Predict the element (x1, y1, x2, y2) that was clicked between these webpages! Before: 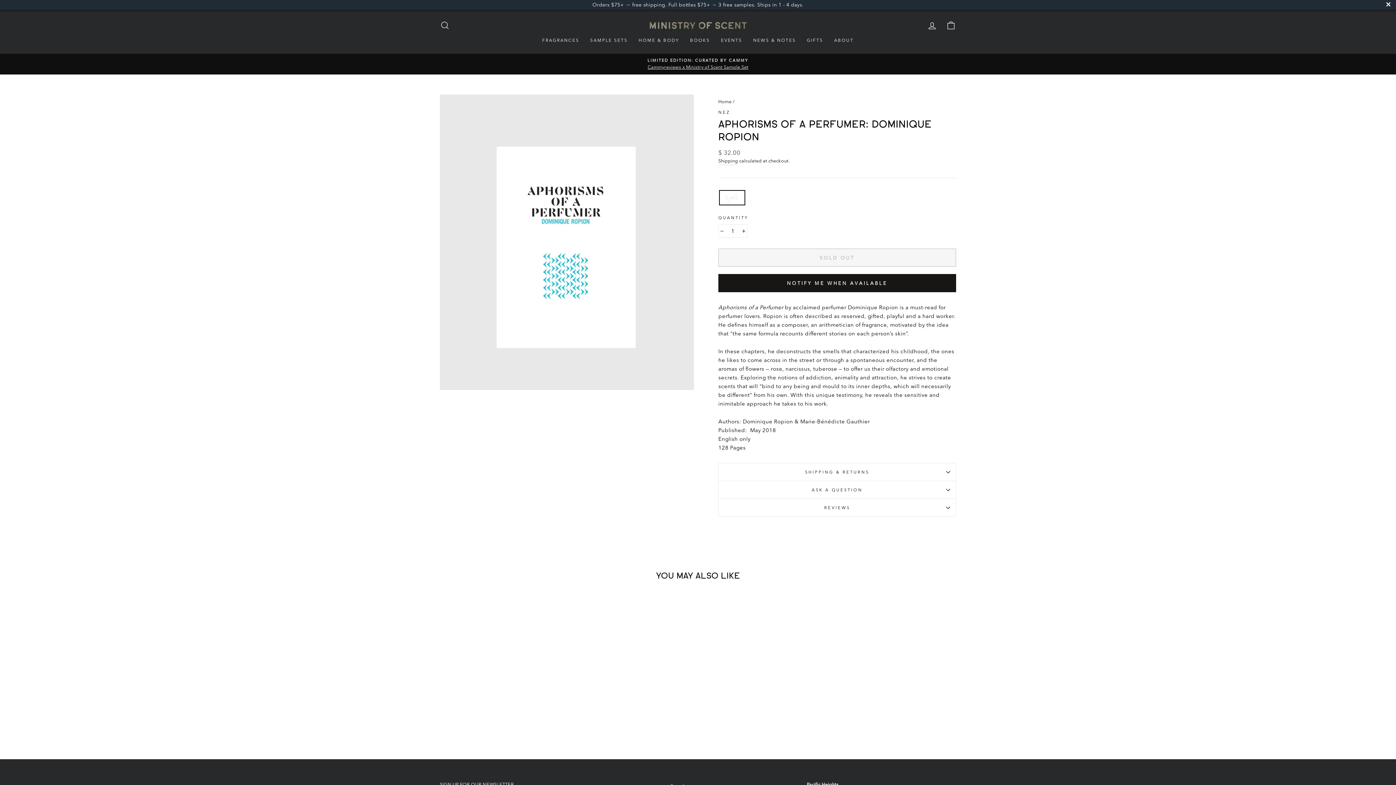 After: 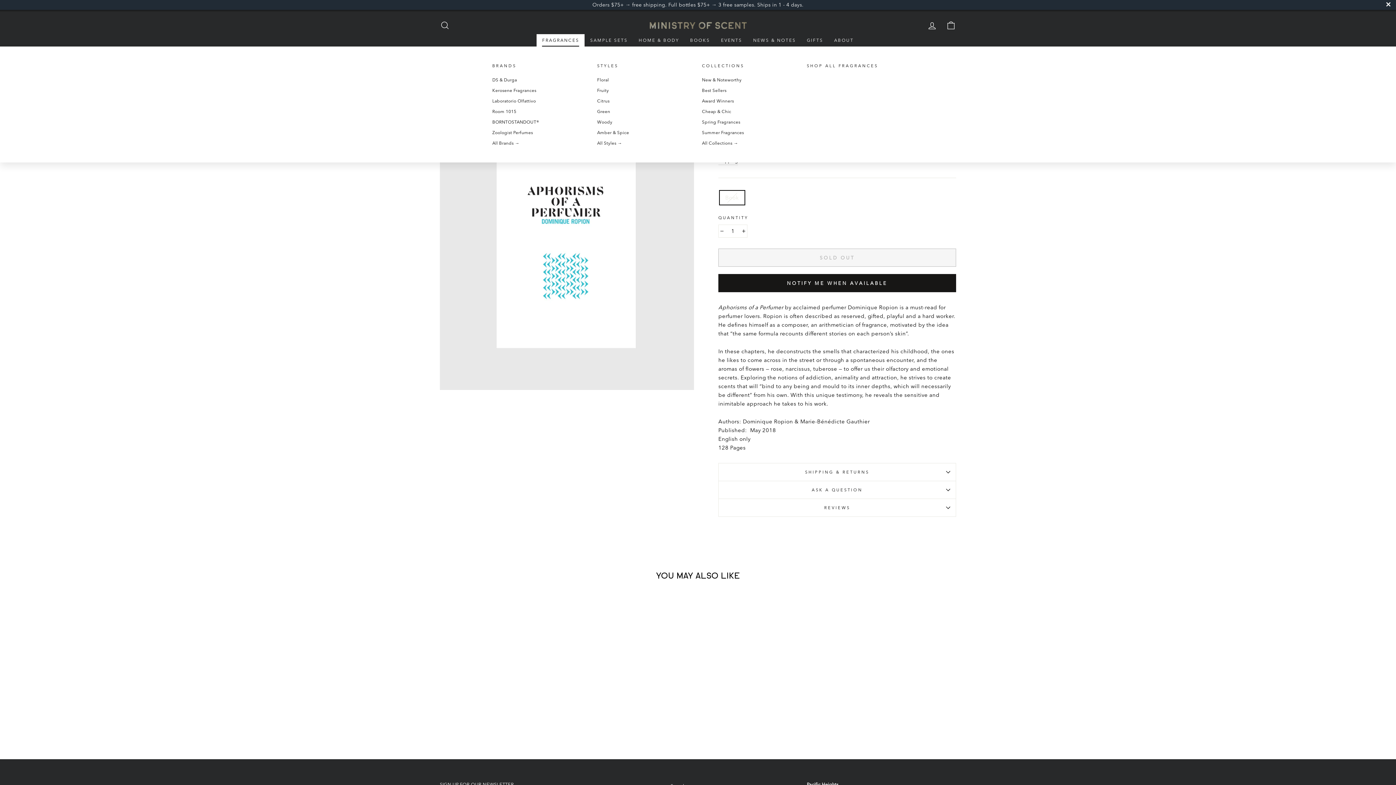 Action: bbox: (536, 34, 584, 46) label: FRAGRANCES